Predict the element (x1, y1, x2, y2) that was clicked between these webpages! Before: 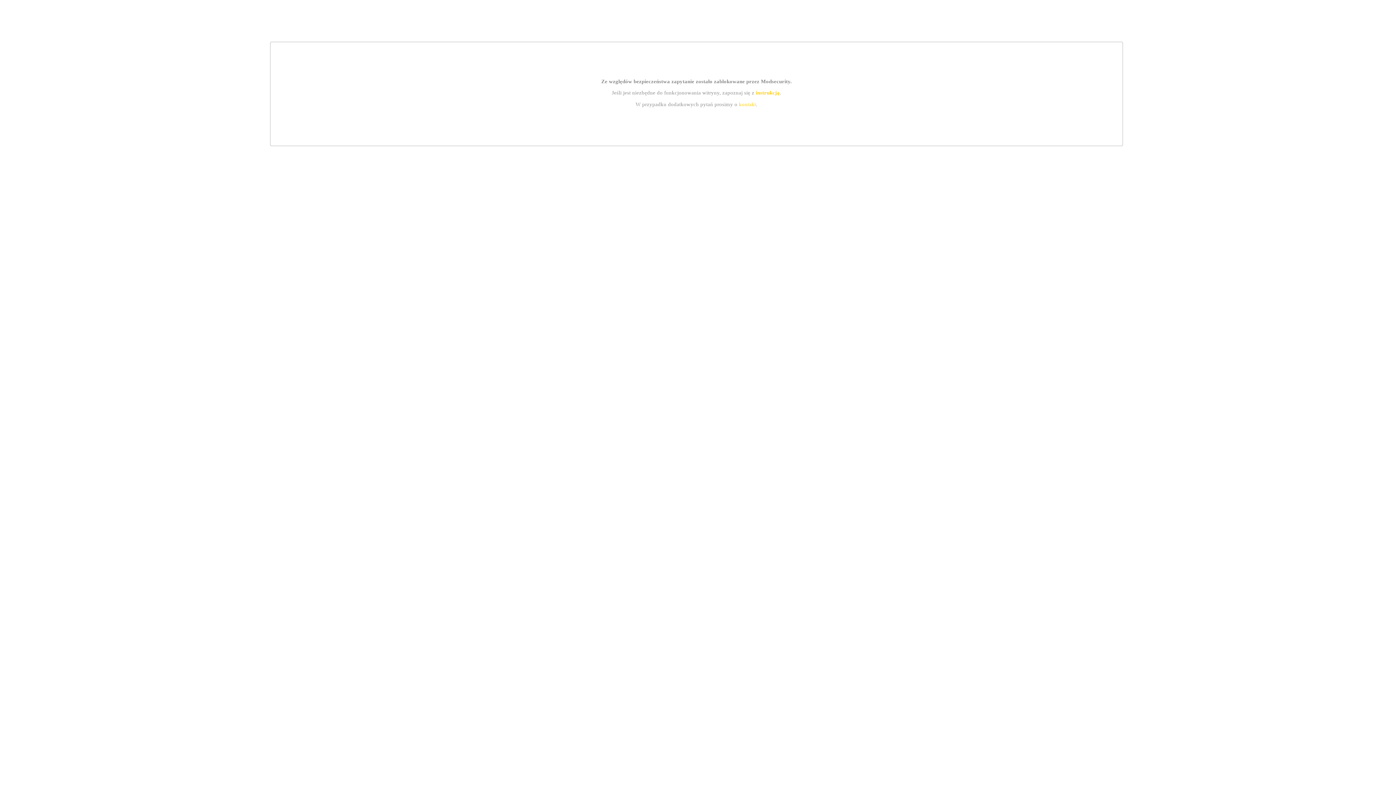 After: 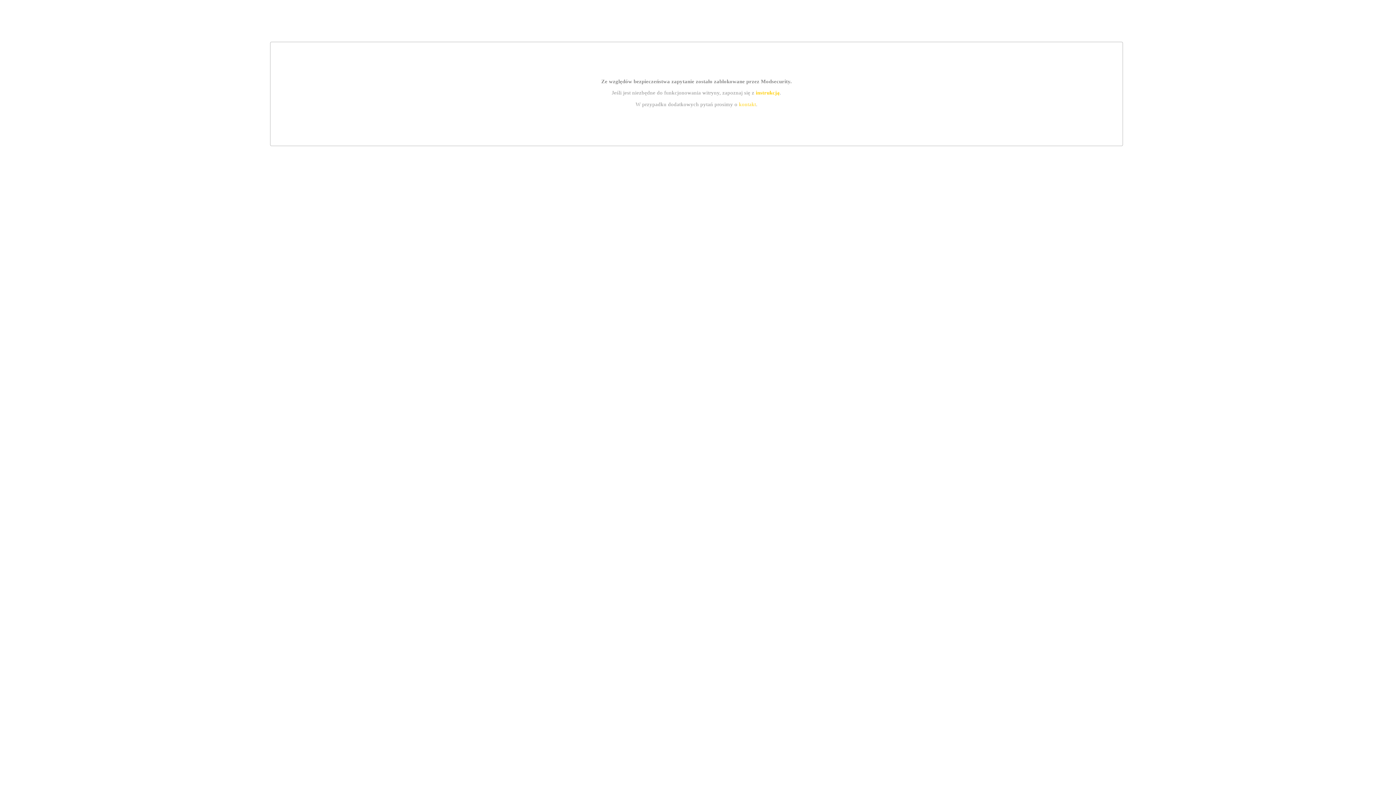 Action: bbox: (739, 101, 756, 107) label: kontakt